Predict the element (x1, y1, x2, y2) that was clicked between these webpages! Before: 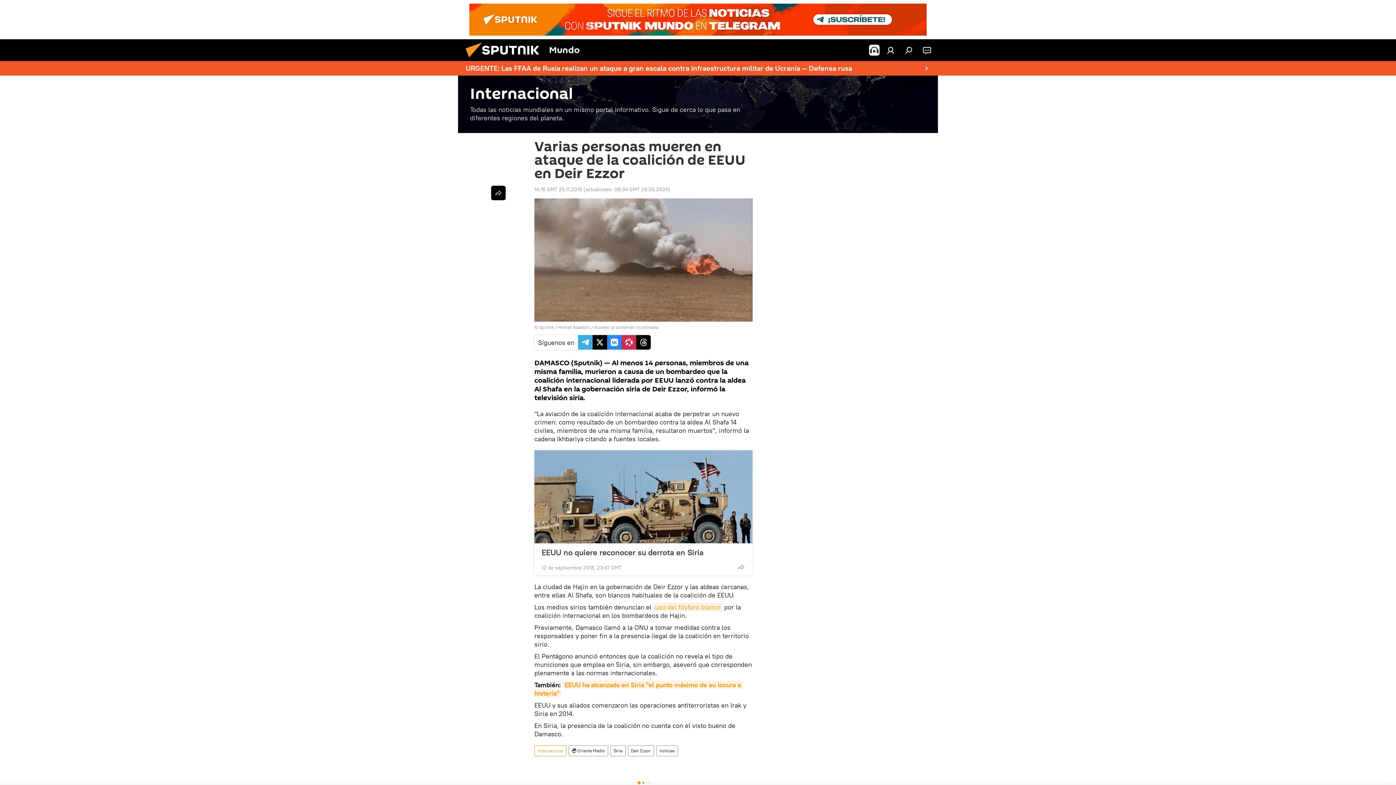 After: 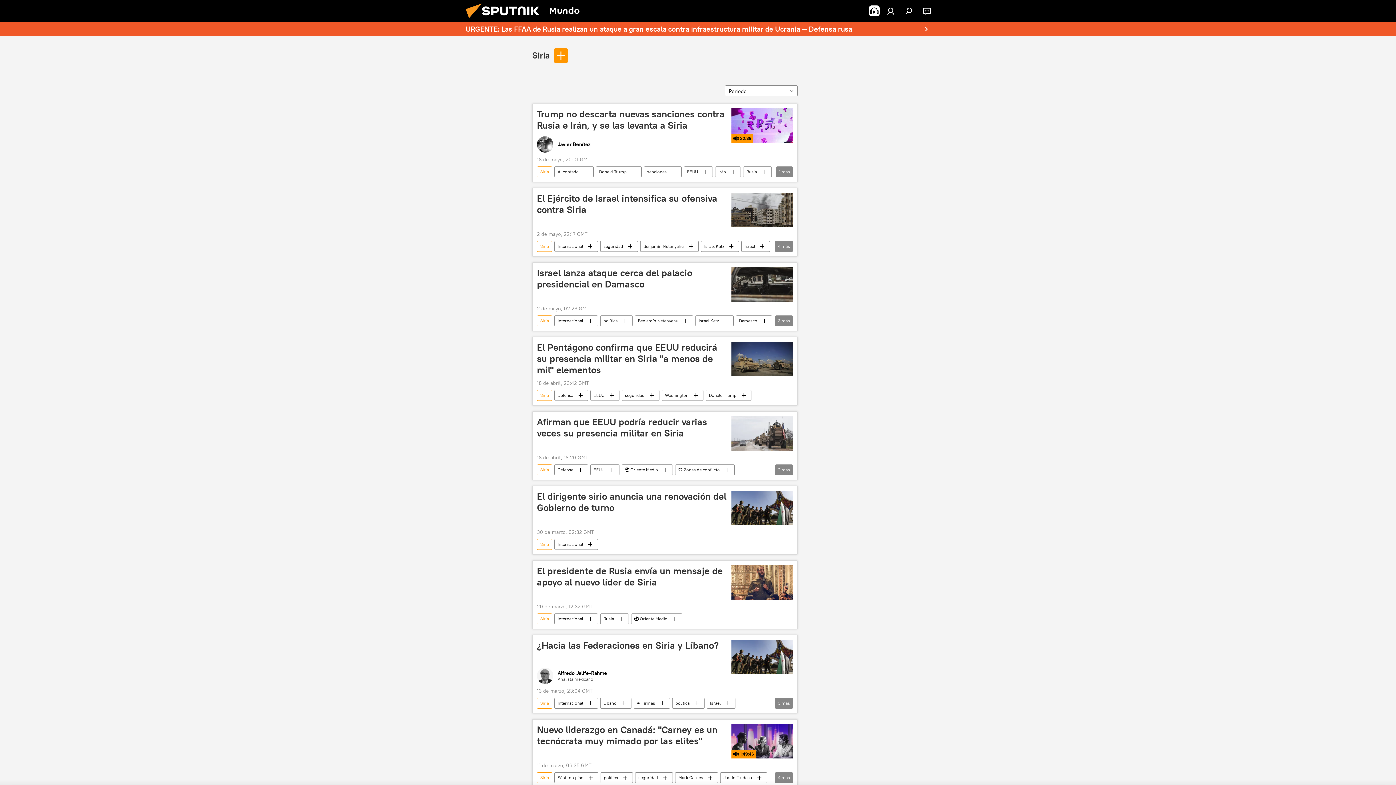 Action: bbox: (610, 745, 625, 756) label: Siria